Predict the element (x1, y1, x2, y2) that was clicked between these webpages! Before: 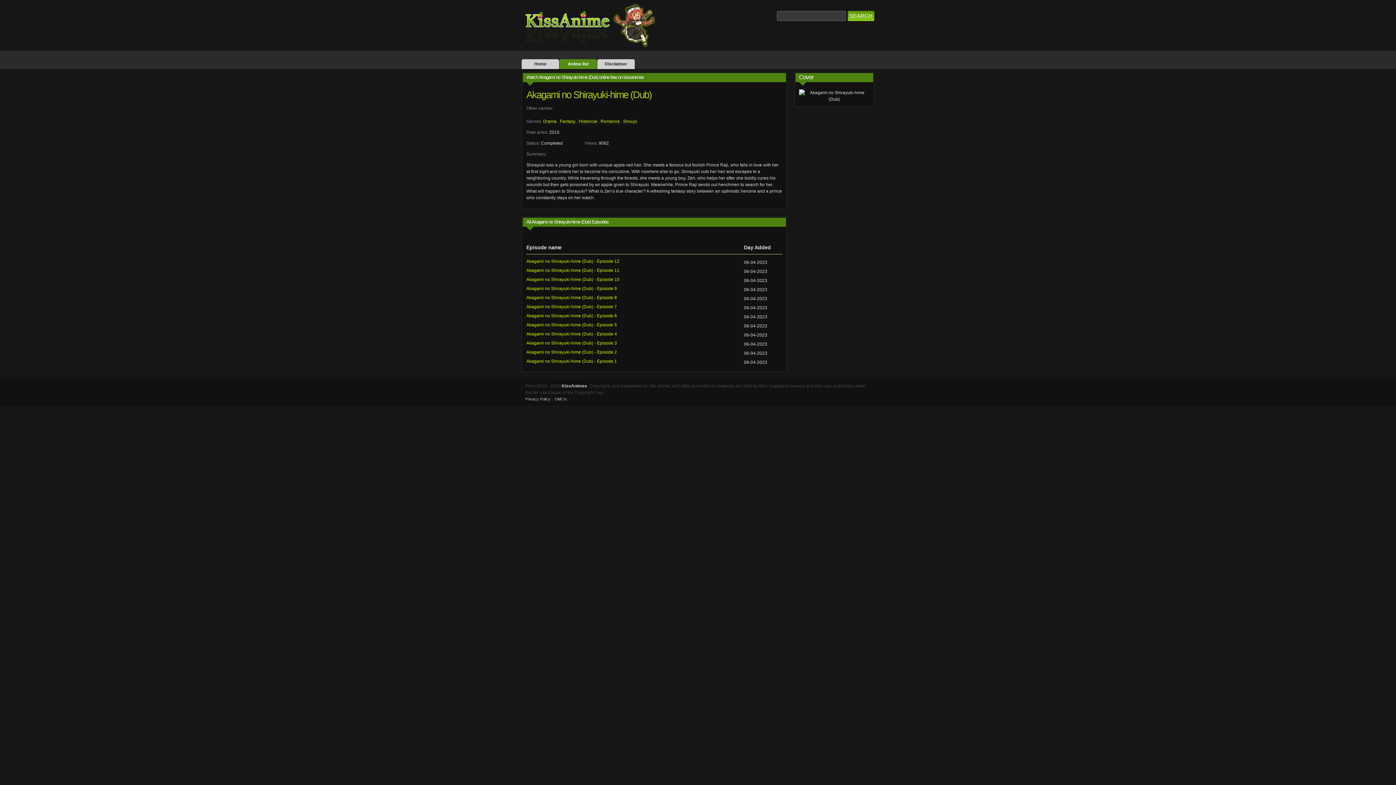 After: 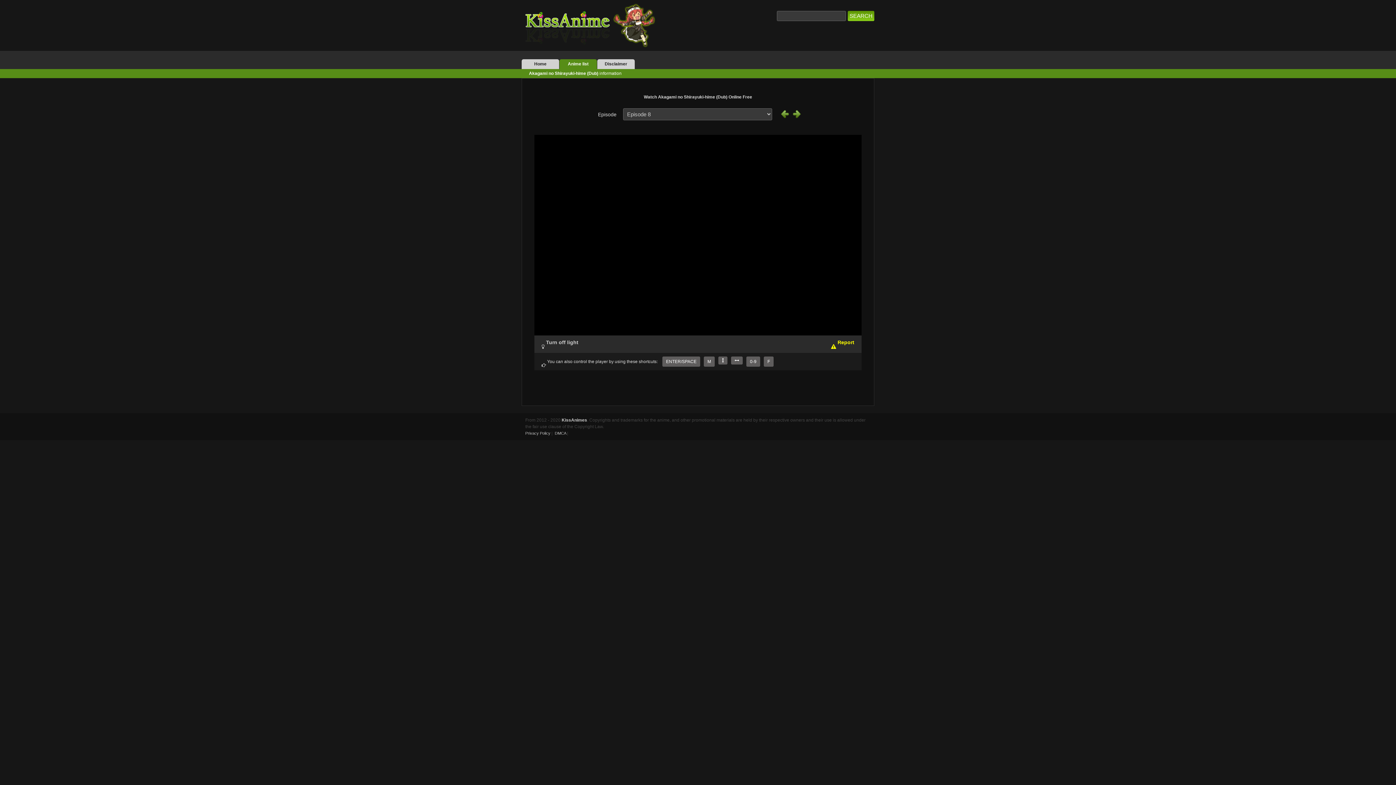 Action: label: Akagami no Shirayuki-hime (Dub) - Episode 8 bbox: (526, 293, 617, 302)